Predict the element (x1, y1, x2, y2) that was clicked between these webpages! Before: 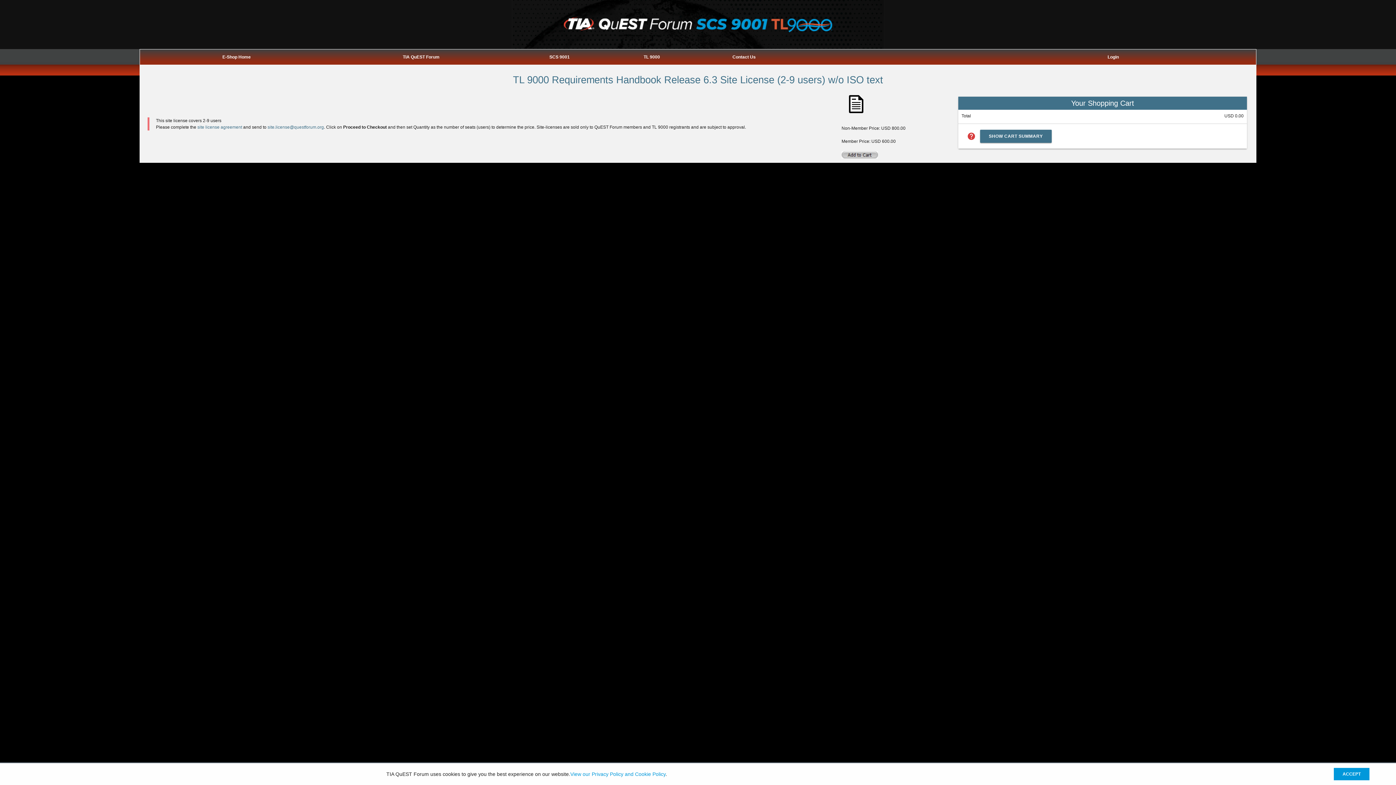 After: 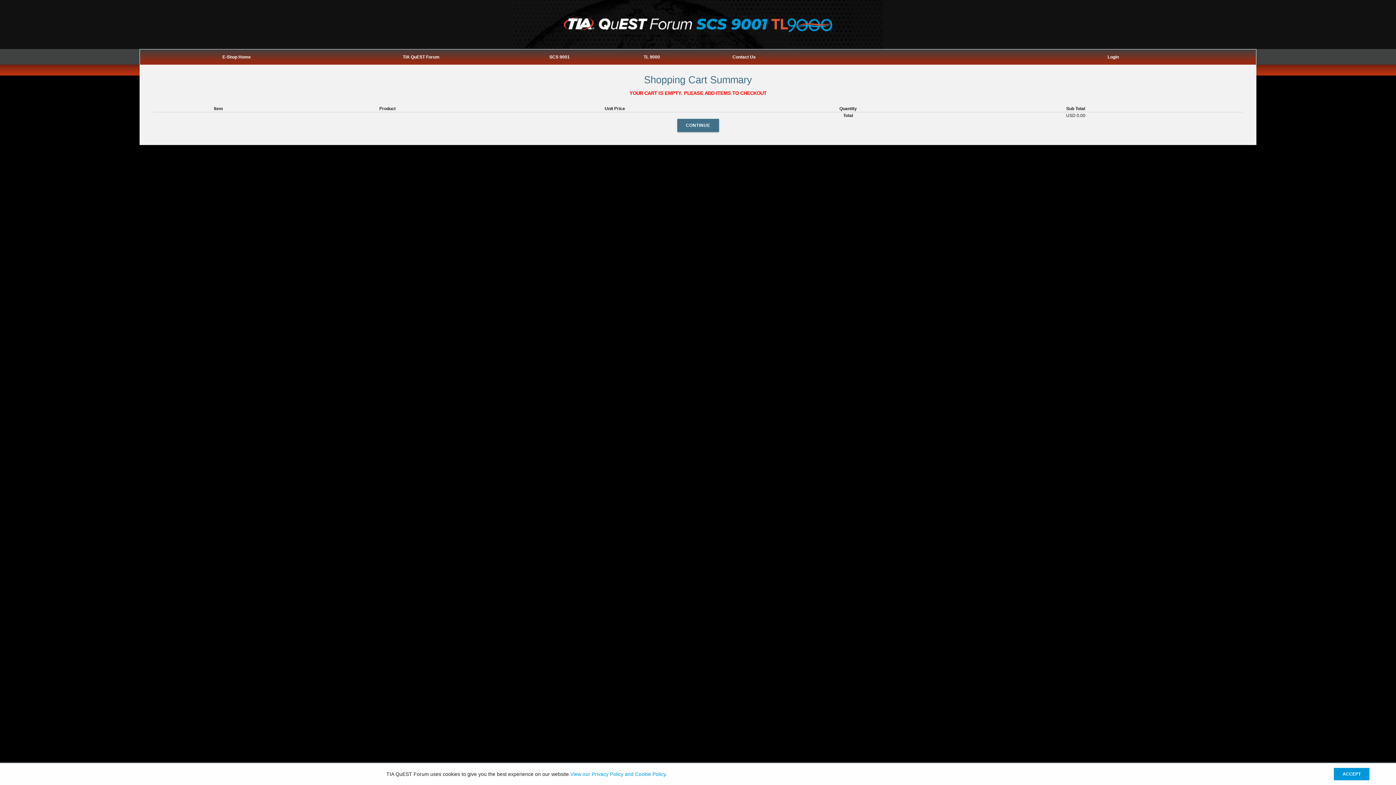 Action: bbox: (980, 129, 1051, 142) label: SHOW CART SUMMARY